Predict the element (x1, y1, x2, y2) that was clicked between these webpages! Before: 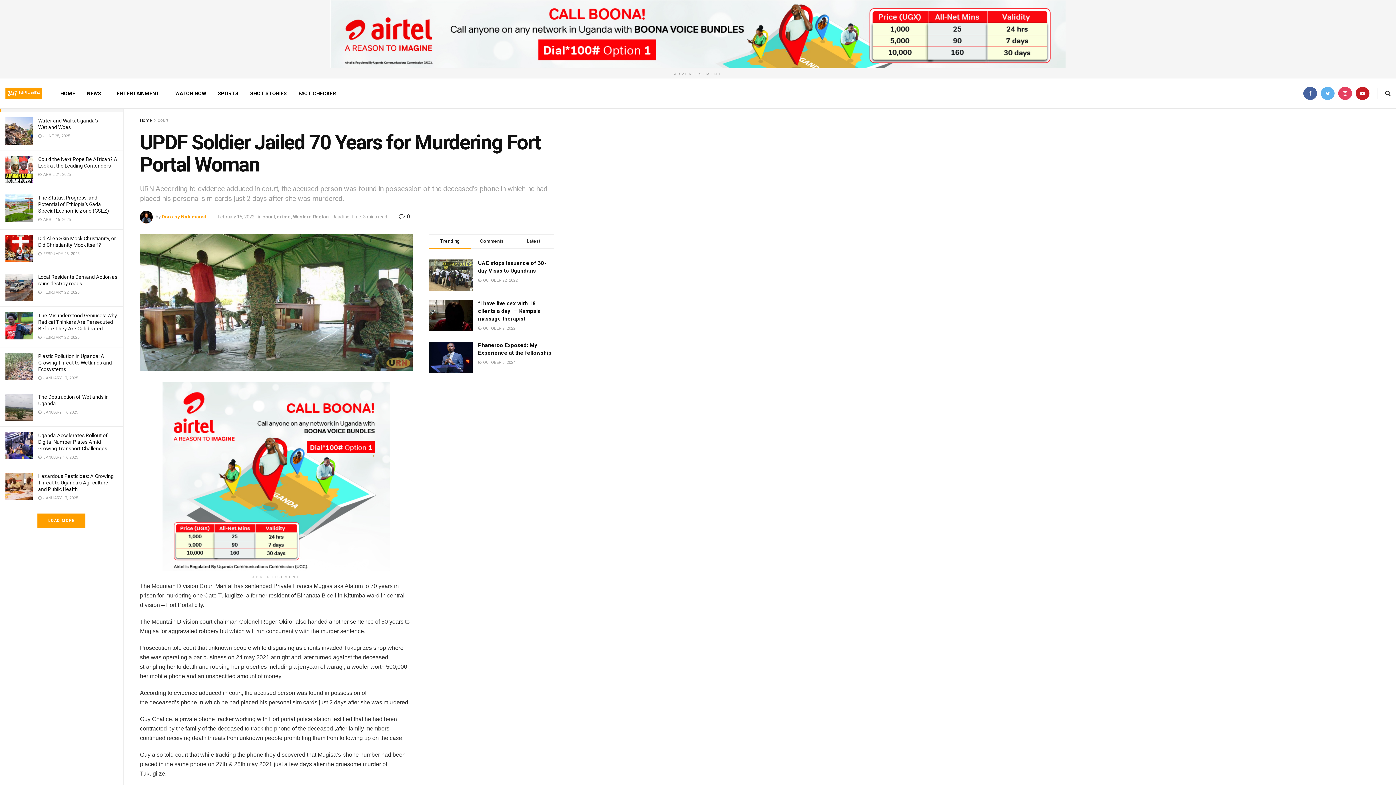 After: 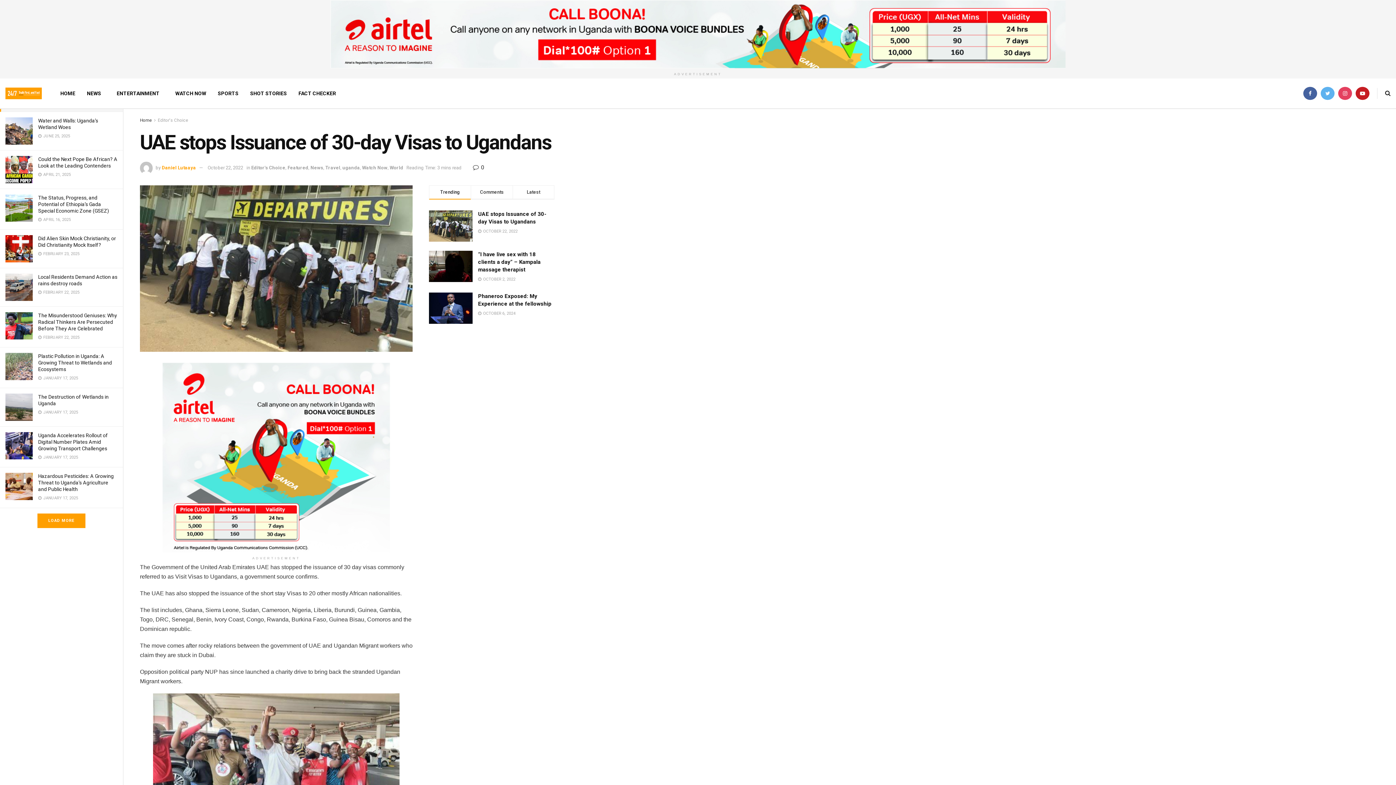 Action: bbox: (429, 259, 472, 290)